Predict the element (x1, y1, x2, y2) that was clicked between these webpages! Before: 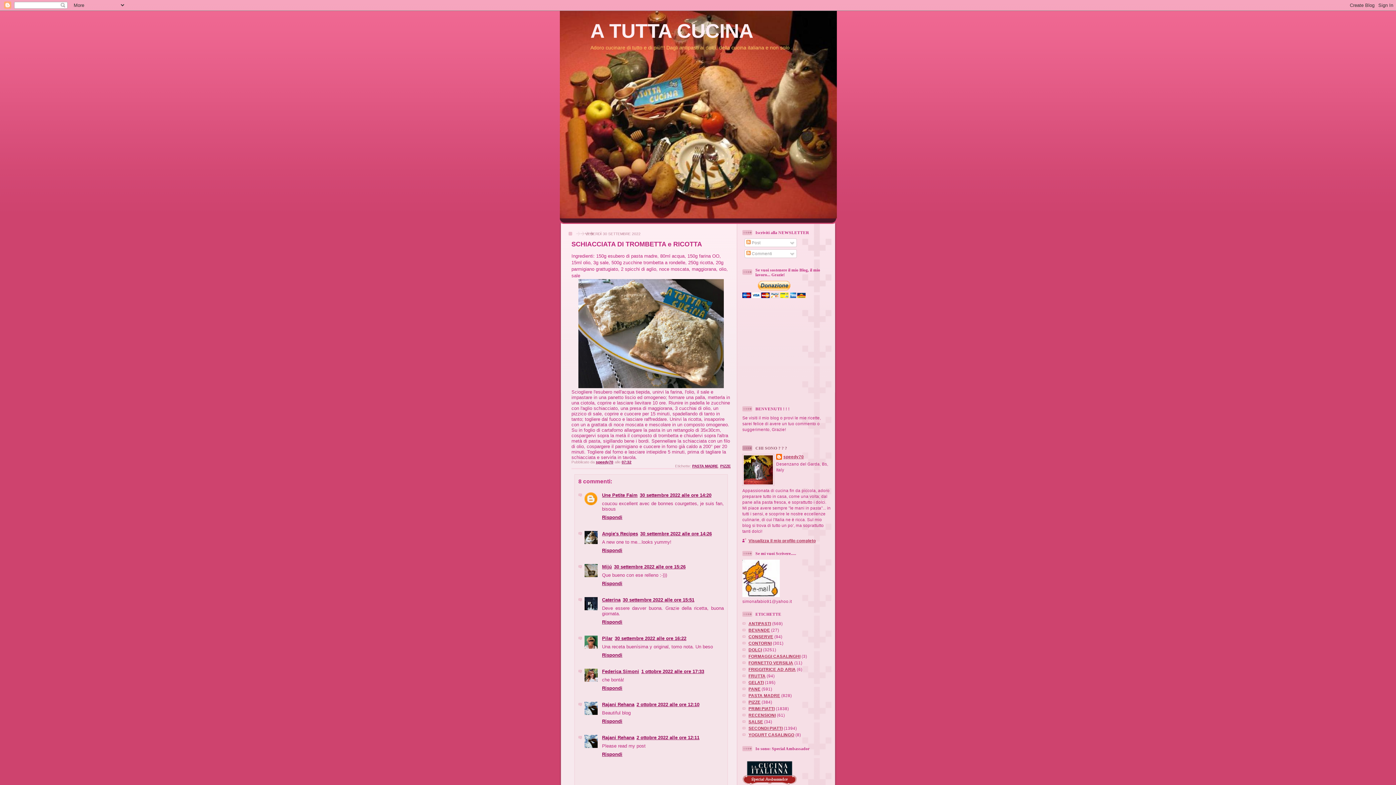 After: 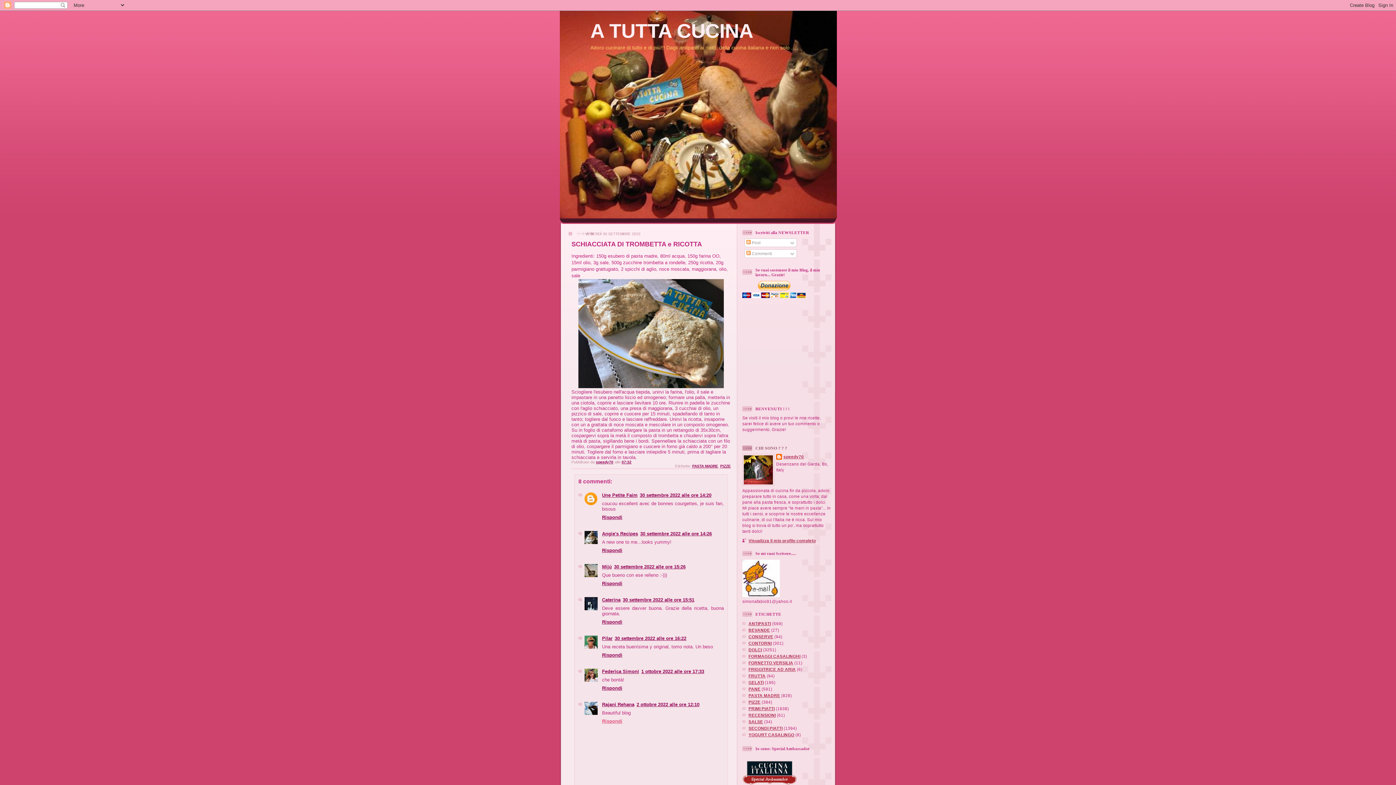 Action: bbox: (602, 716, 624, 724) label: Rispondi